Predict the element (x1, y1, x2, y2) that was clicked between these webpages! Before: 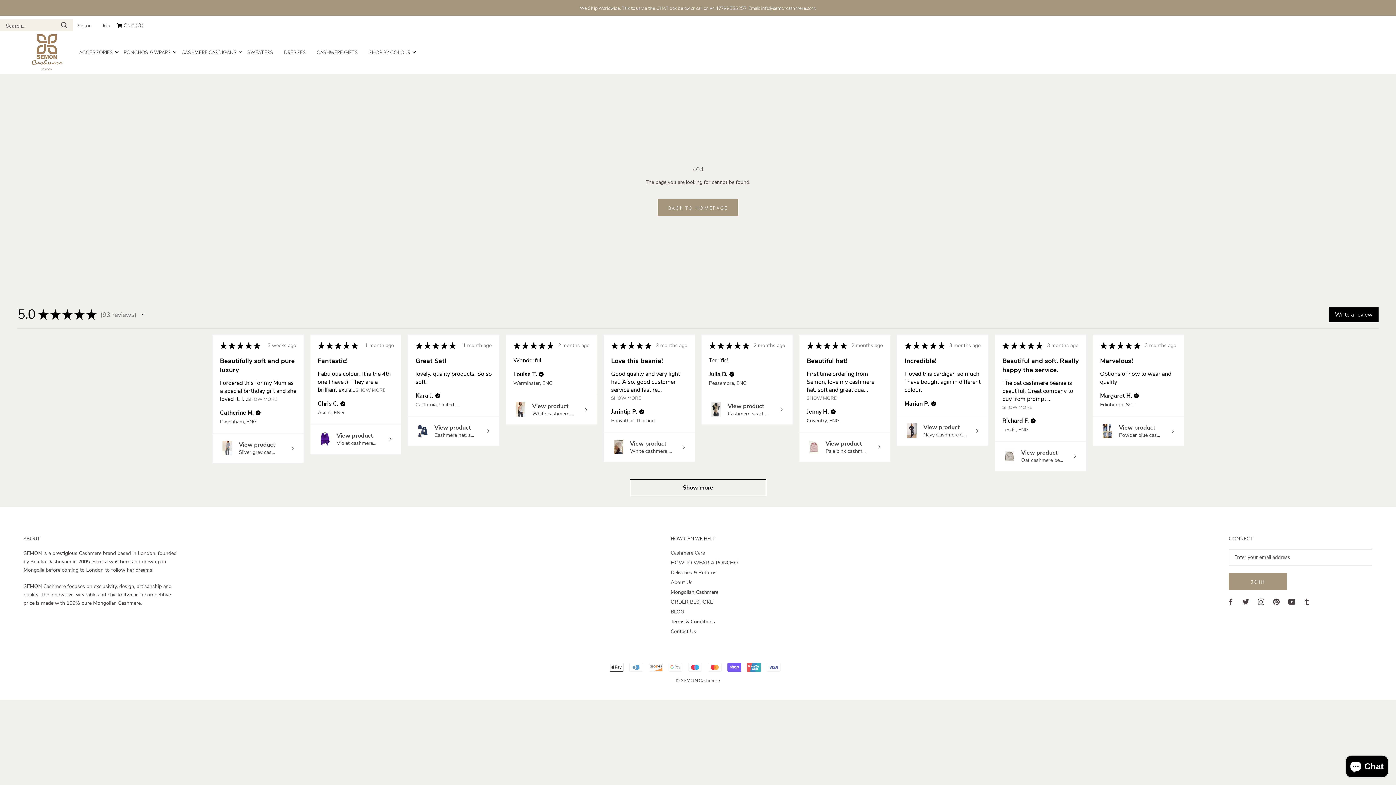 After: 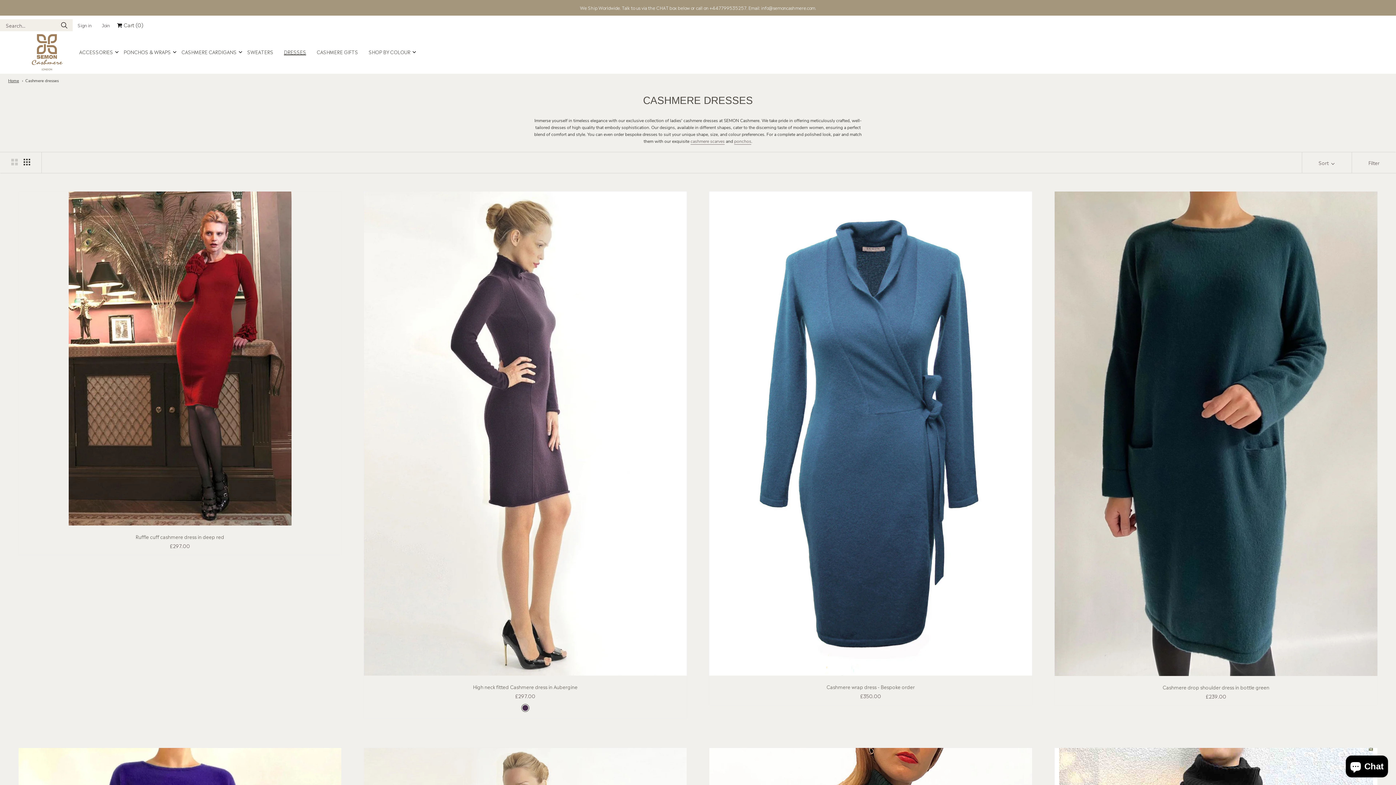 Action: label: DRESSES
DRESSES bbox: (284, 48, 306, 55)